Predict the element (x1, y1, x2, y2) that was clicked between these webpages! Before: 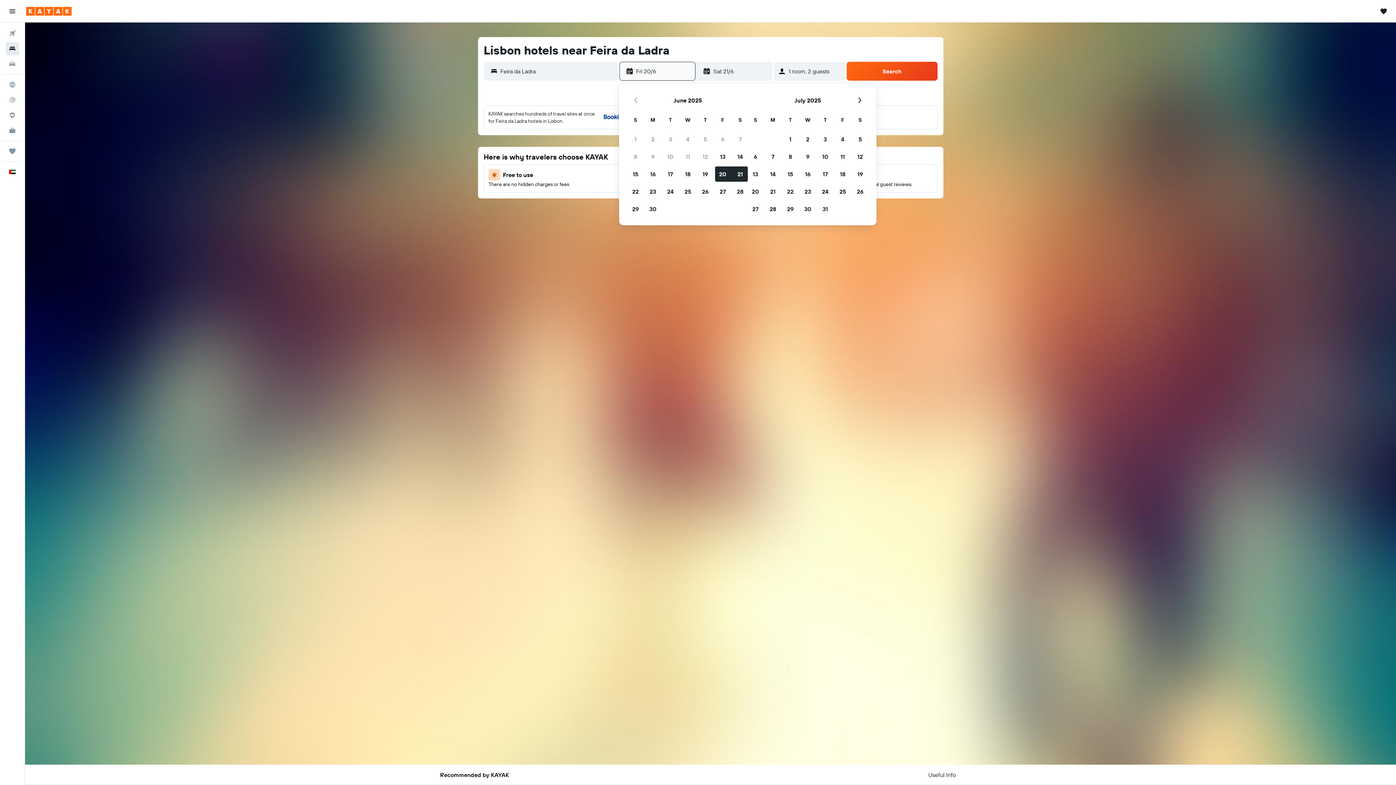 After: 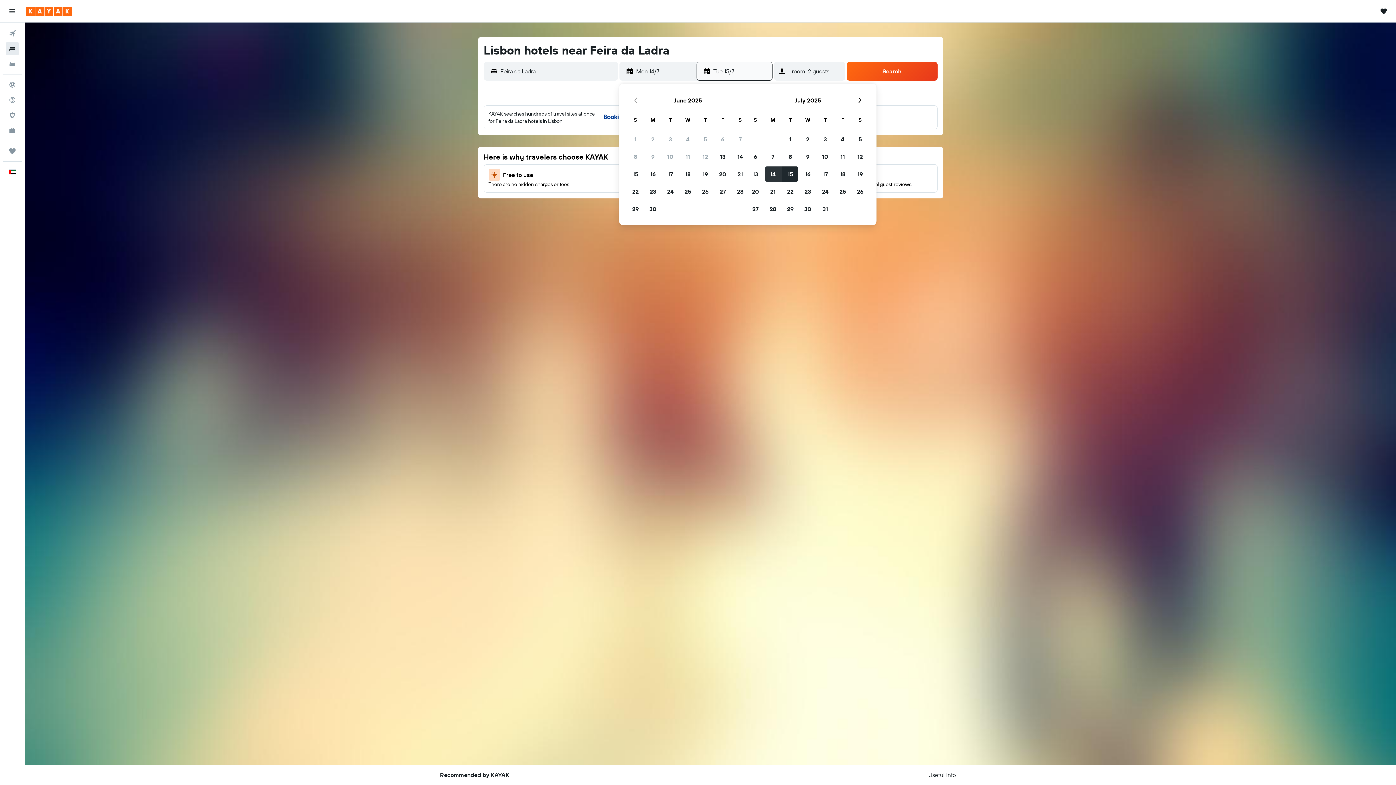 Action: label: July 14, 2025 bbox: (764, 165, 781, 182)